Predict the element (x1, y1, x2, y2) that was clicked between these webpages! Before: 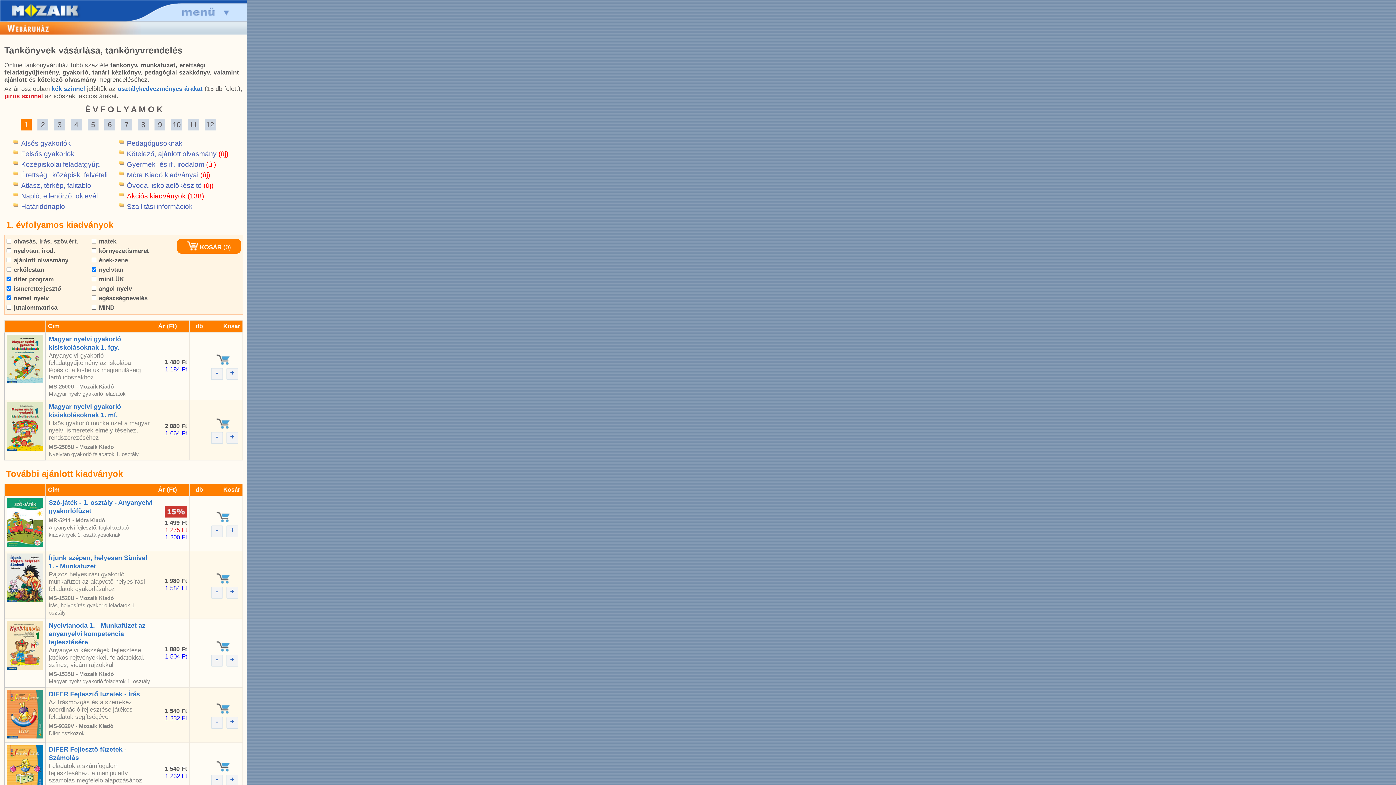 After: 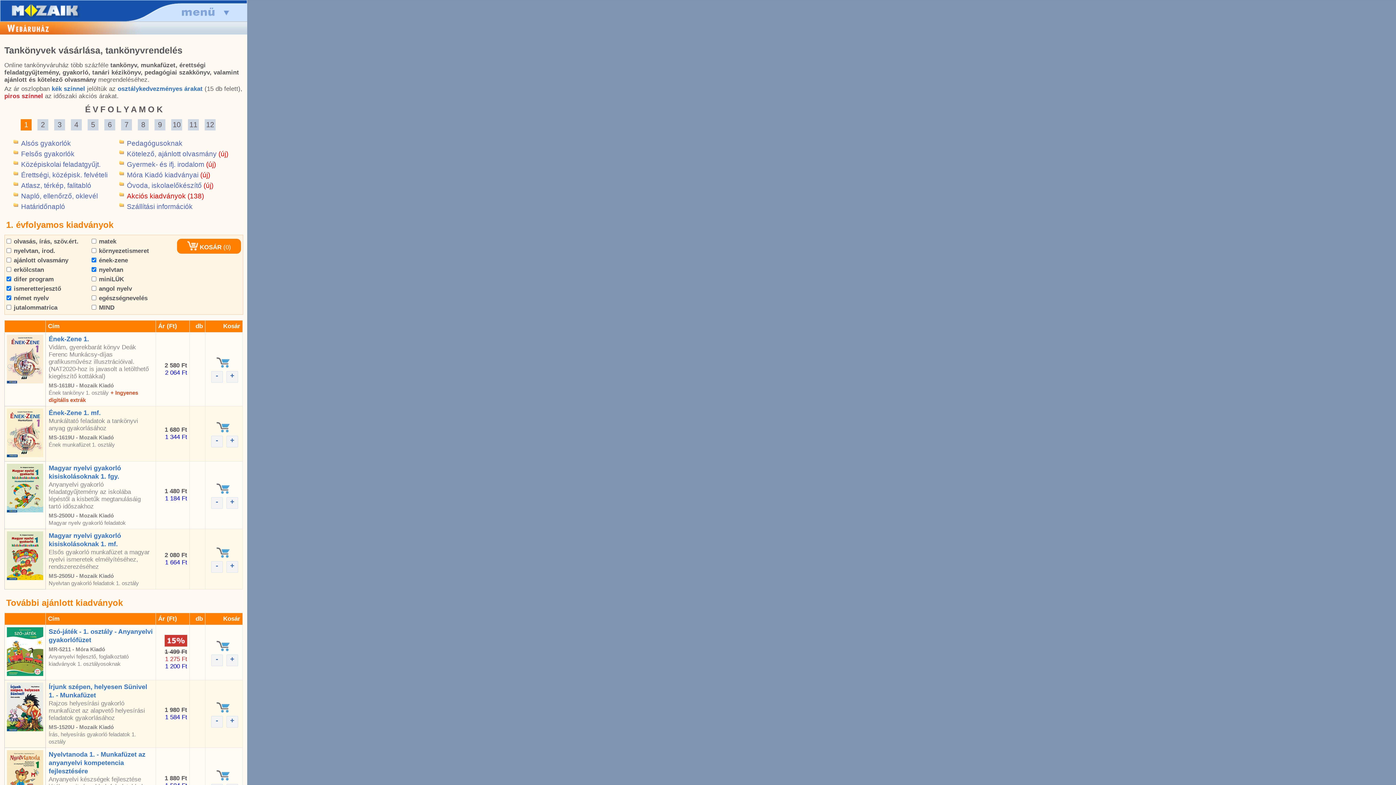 Action: bbox: (91, 256, 128, 263) label:  ének-zene